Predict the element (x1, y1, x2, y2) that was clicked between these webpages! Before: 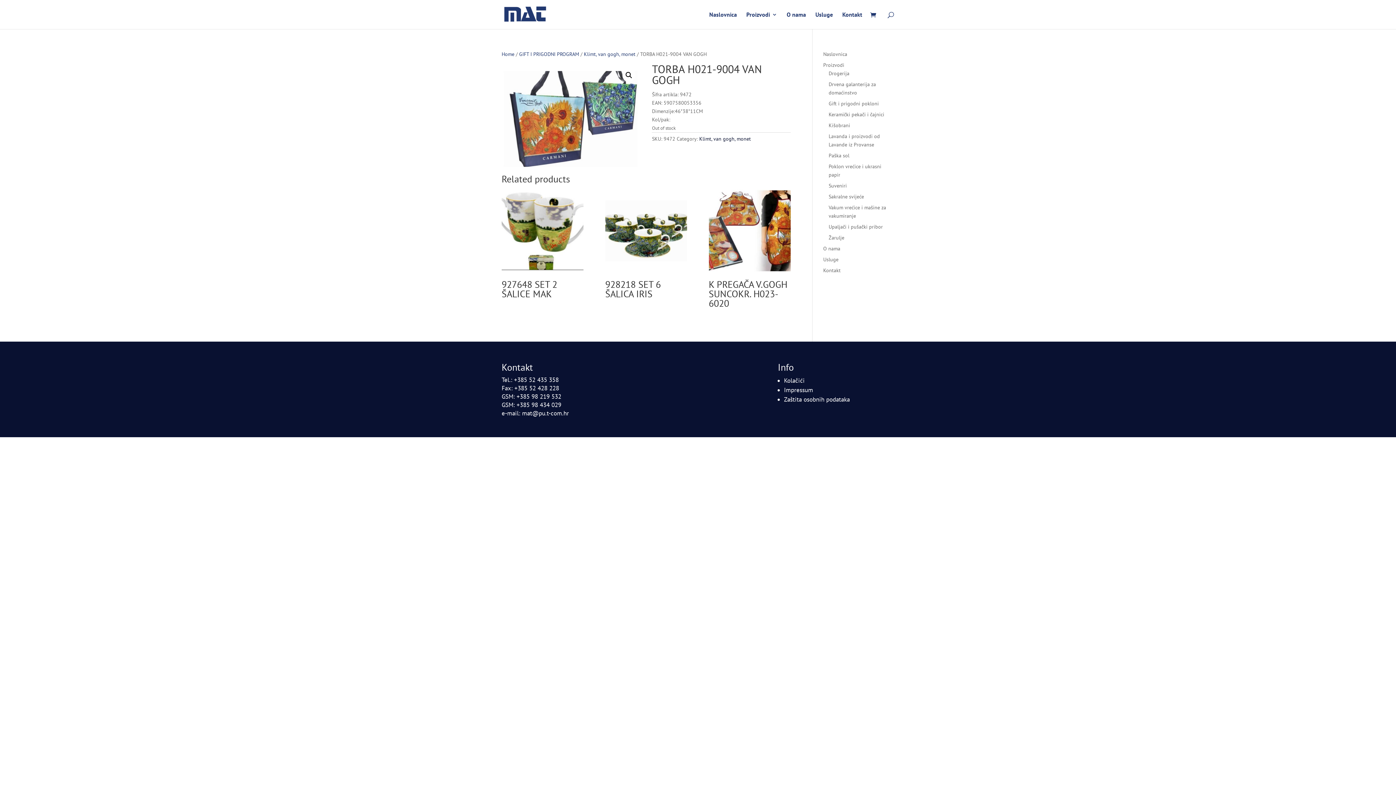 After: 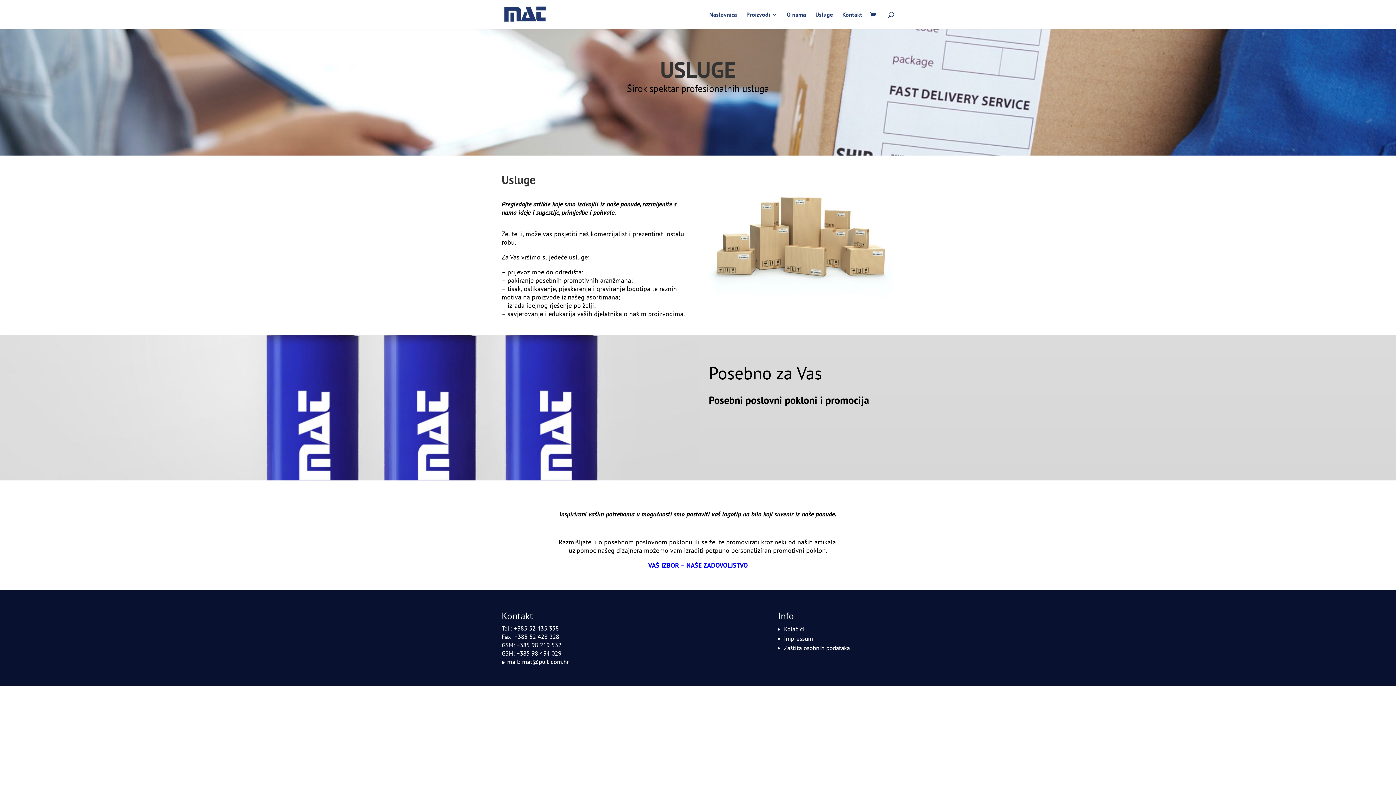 Action: label: Usluge bbox: (823, 256, 838, 262)